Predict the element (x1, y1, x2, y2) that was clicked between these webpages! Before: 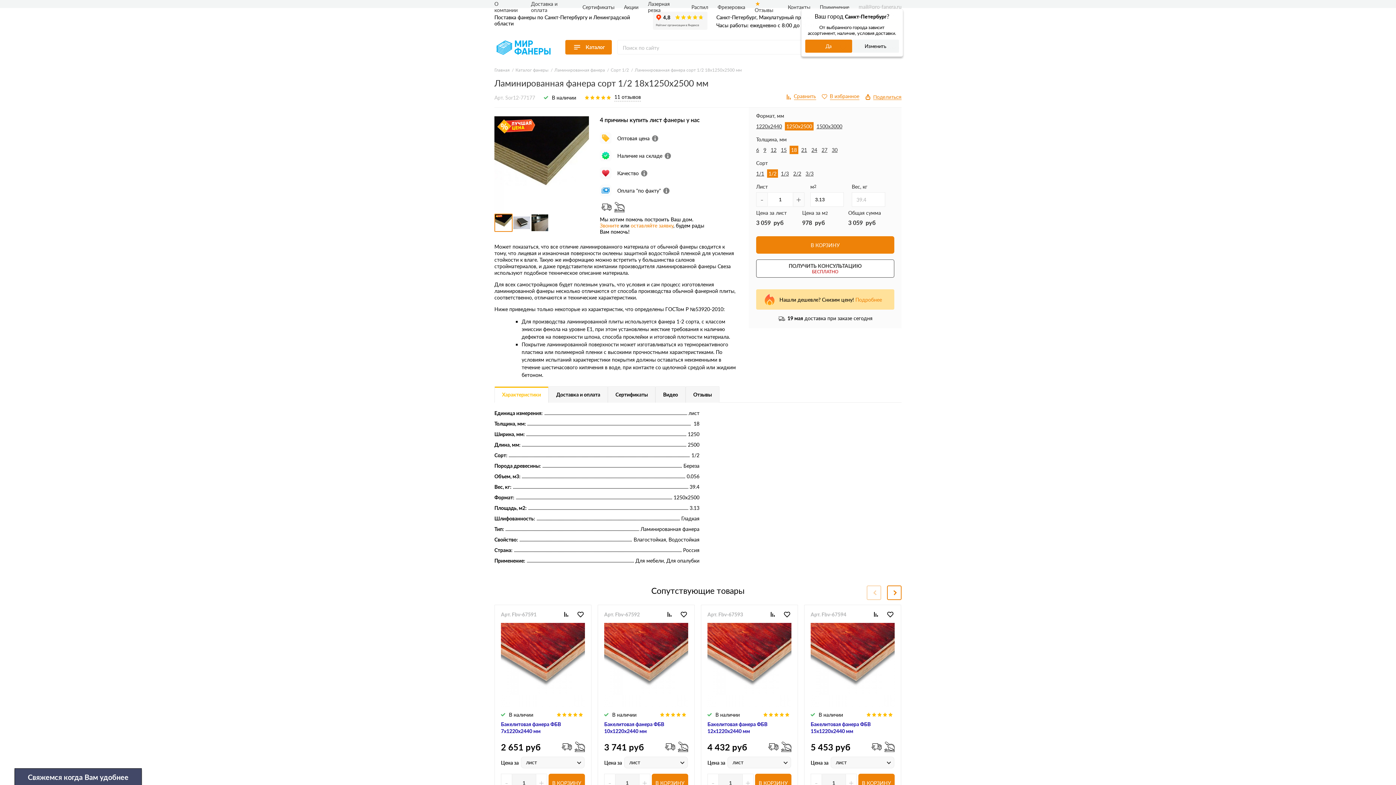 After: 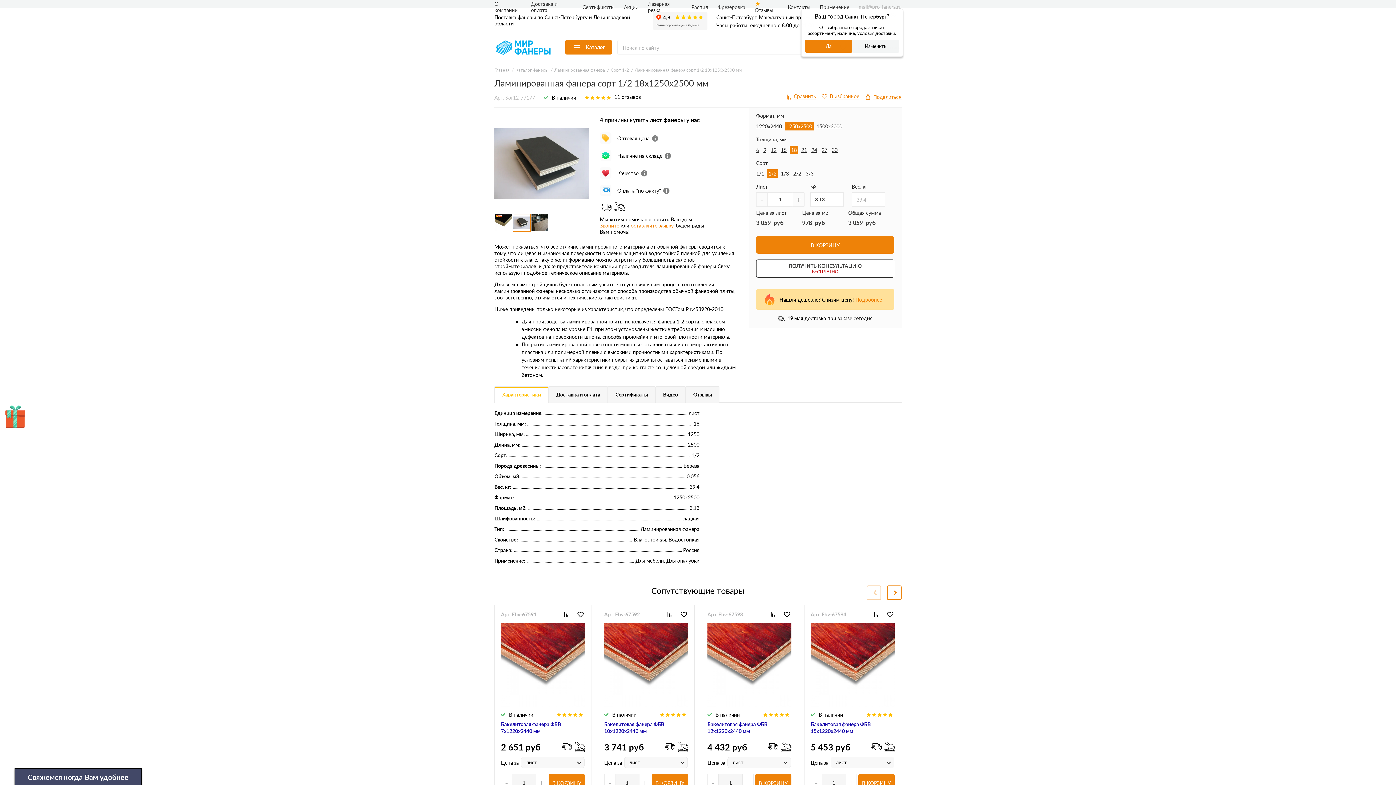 Action: bbox: (512, 213, 530, 232)